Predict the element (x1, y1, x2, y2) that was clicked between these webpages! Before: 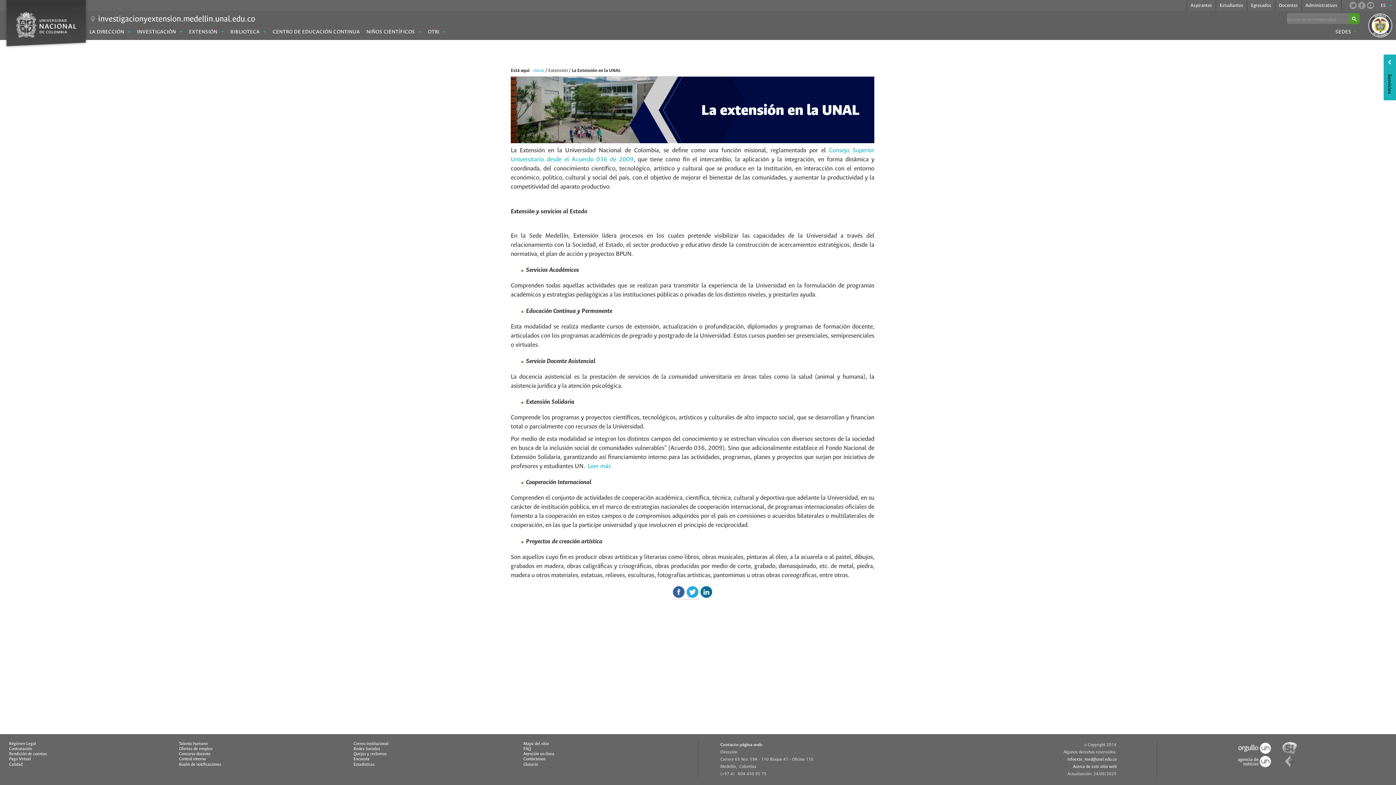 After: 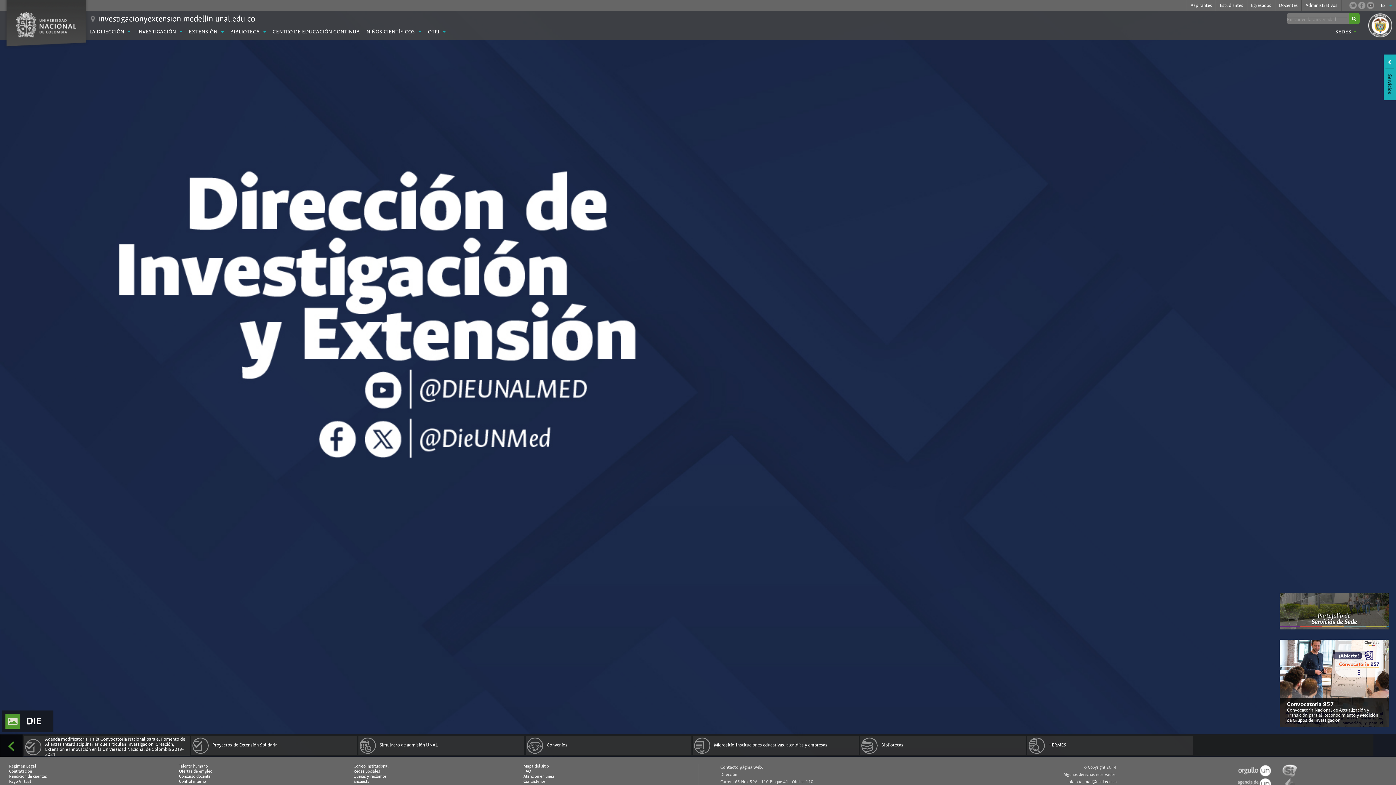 Action: bbox: (98, 14, 255, 23) label: investigacionyextension.medellin.unal.edu.co